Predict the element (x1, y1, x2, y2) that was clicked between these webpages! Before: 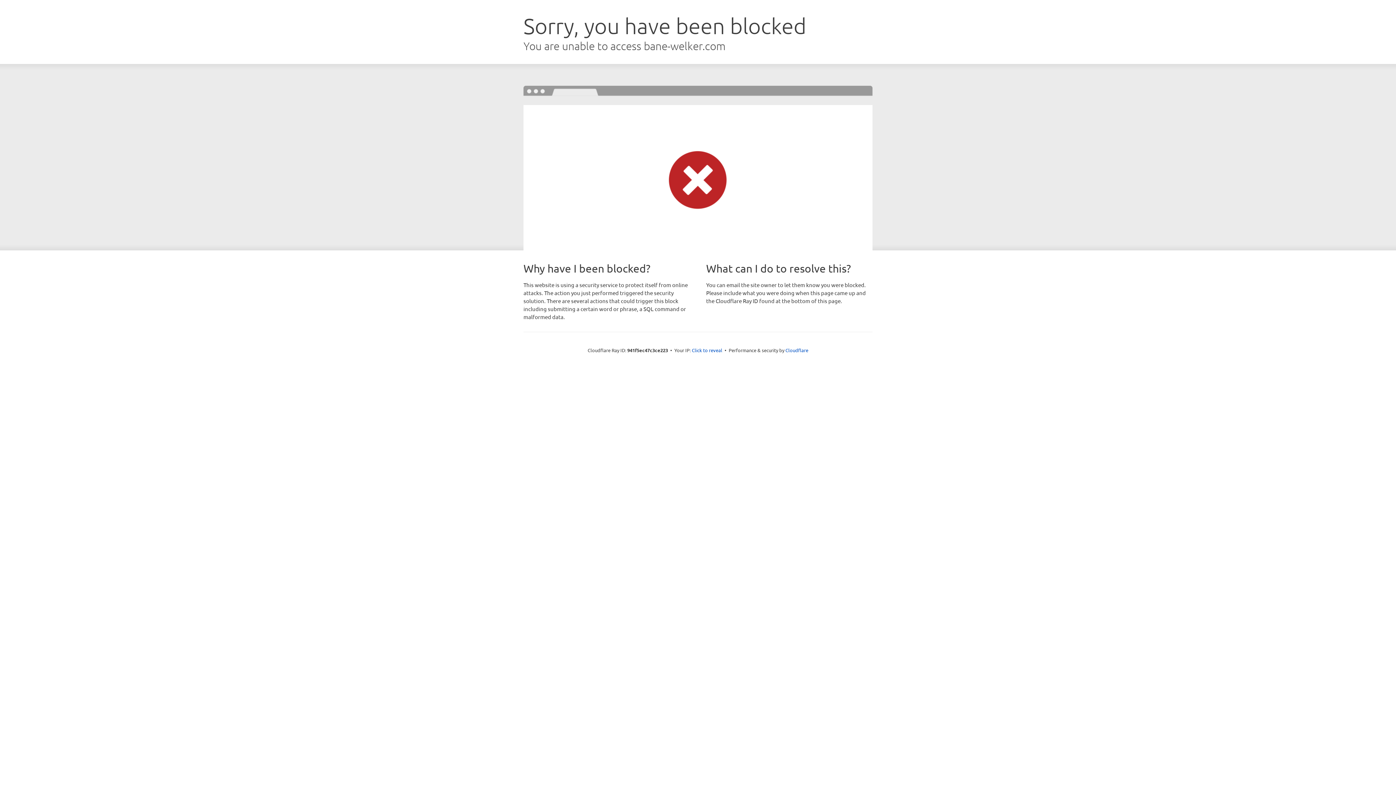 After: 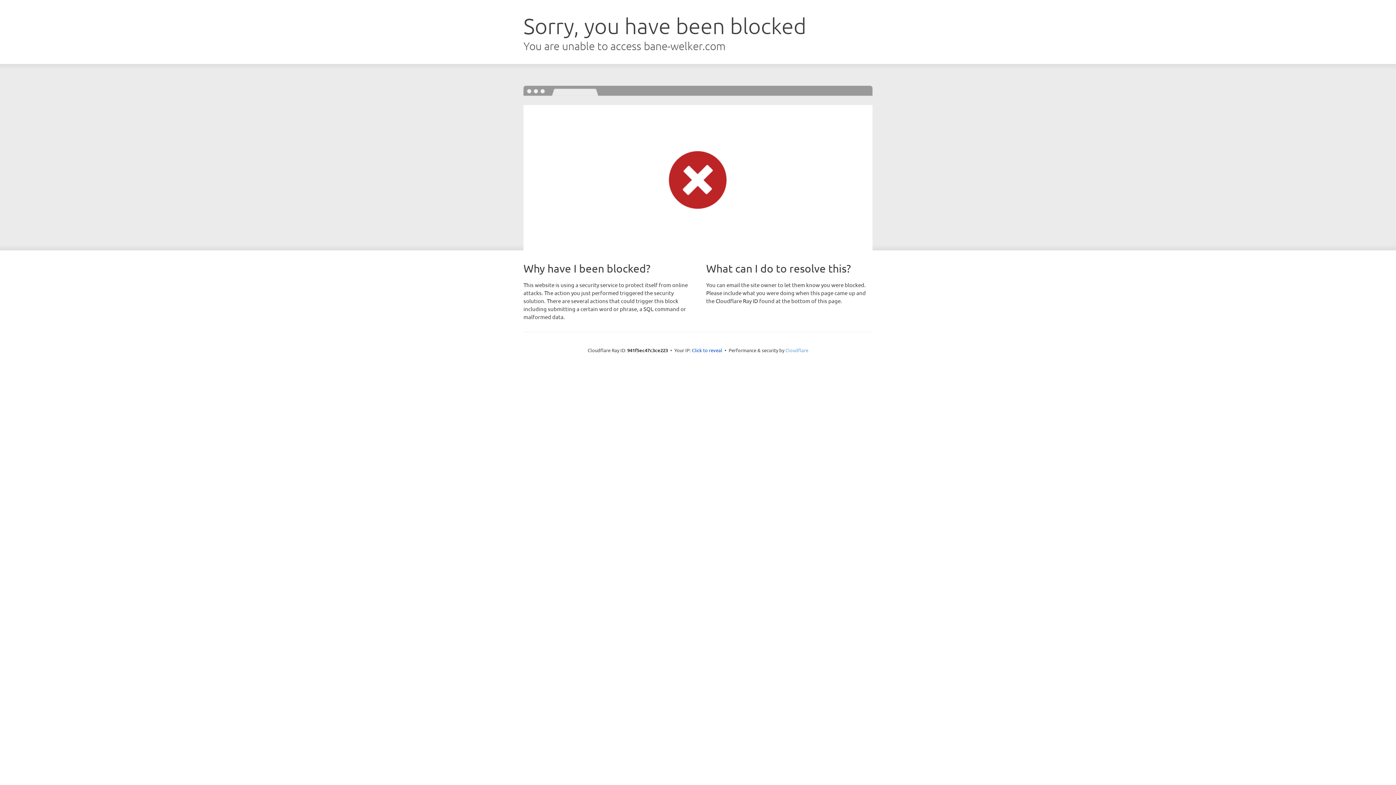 Action: label: Cloudflare bbox: (785, 347, 808, 353)